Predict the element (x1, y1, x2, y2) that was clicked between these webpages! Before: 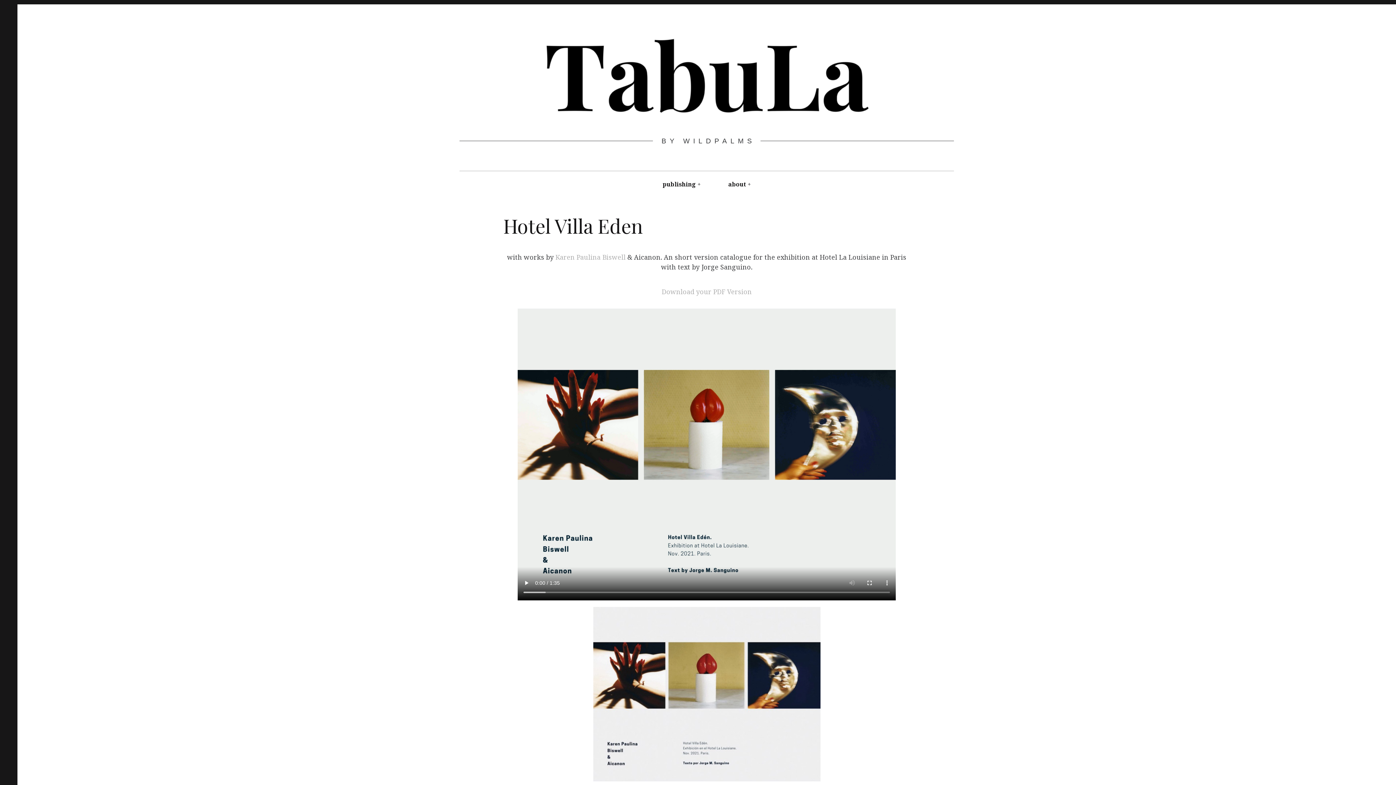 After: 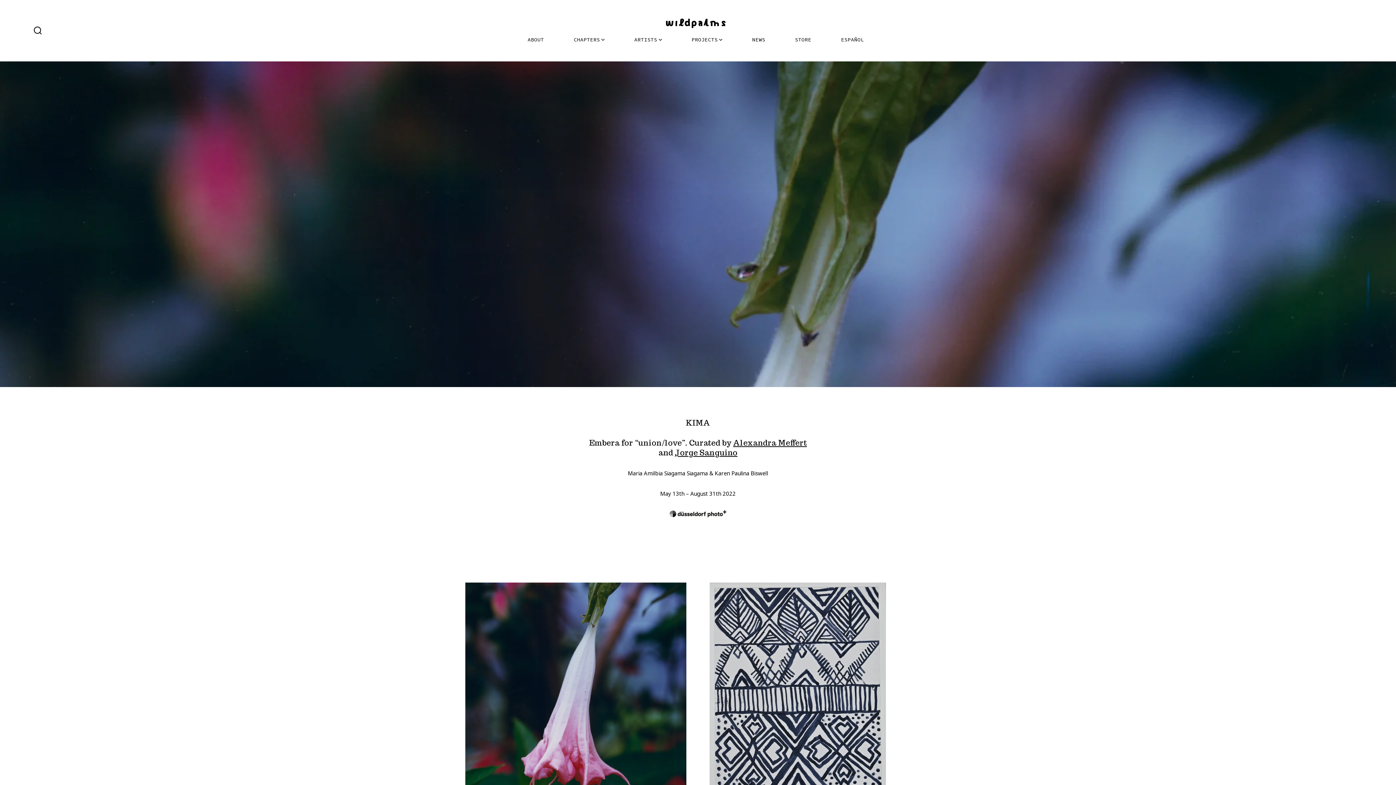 Action: label: Karen Paulina Biswell  bbox: (555, 252, 627, 261)